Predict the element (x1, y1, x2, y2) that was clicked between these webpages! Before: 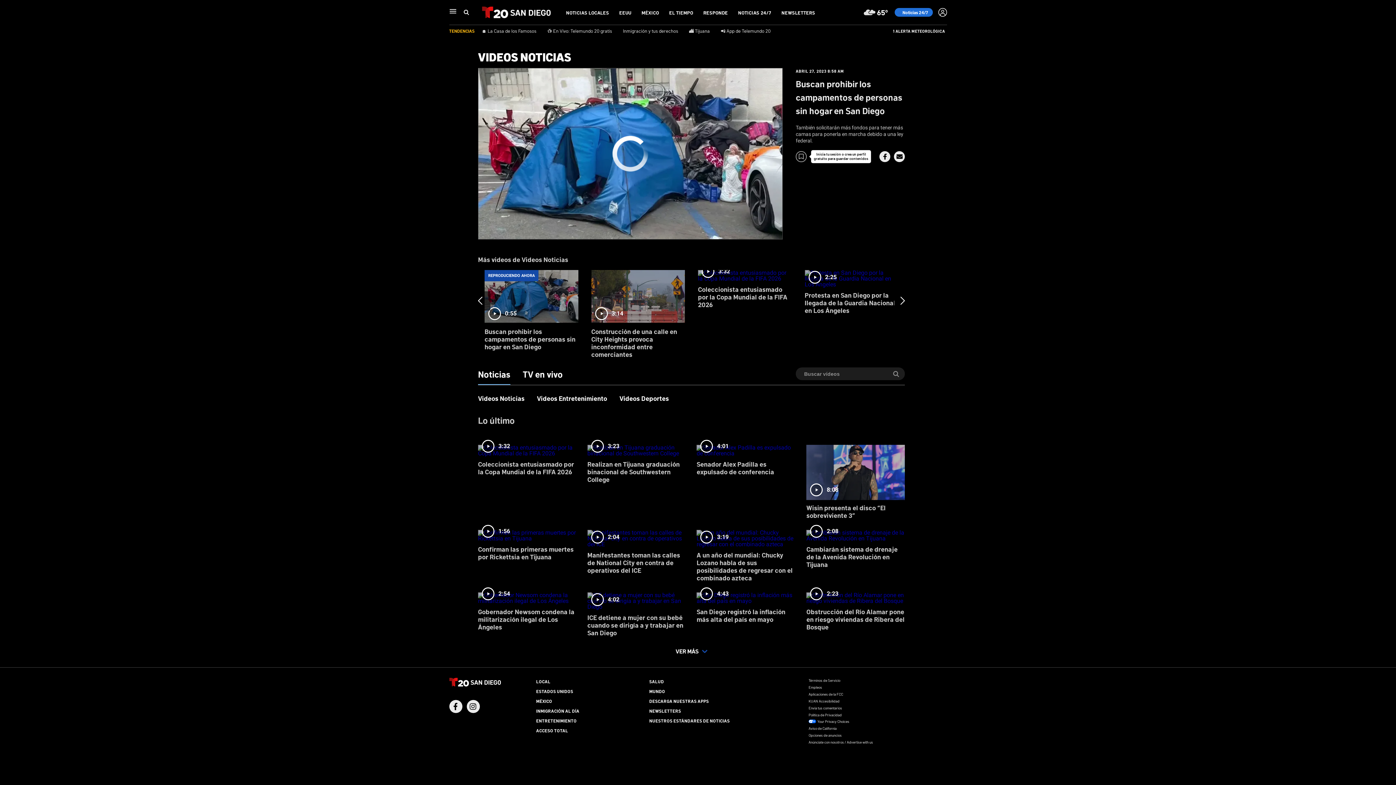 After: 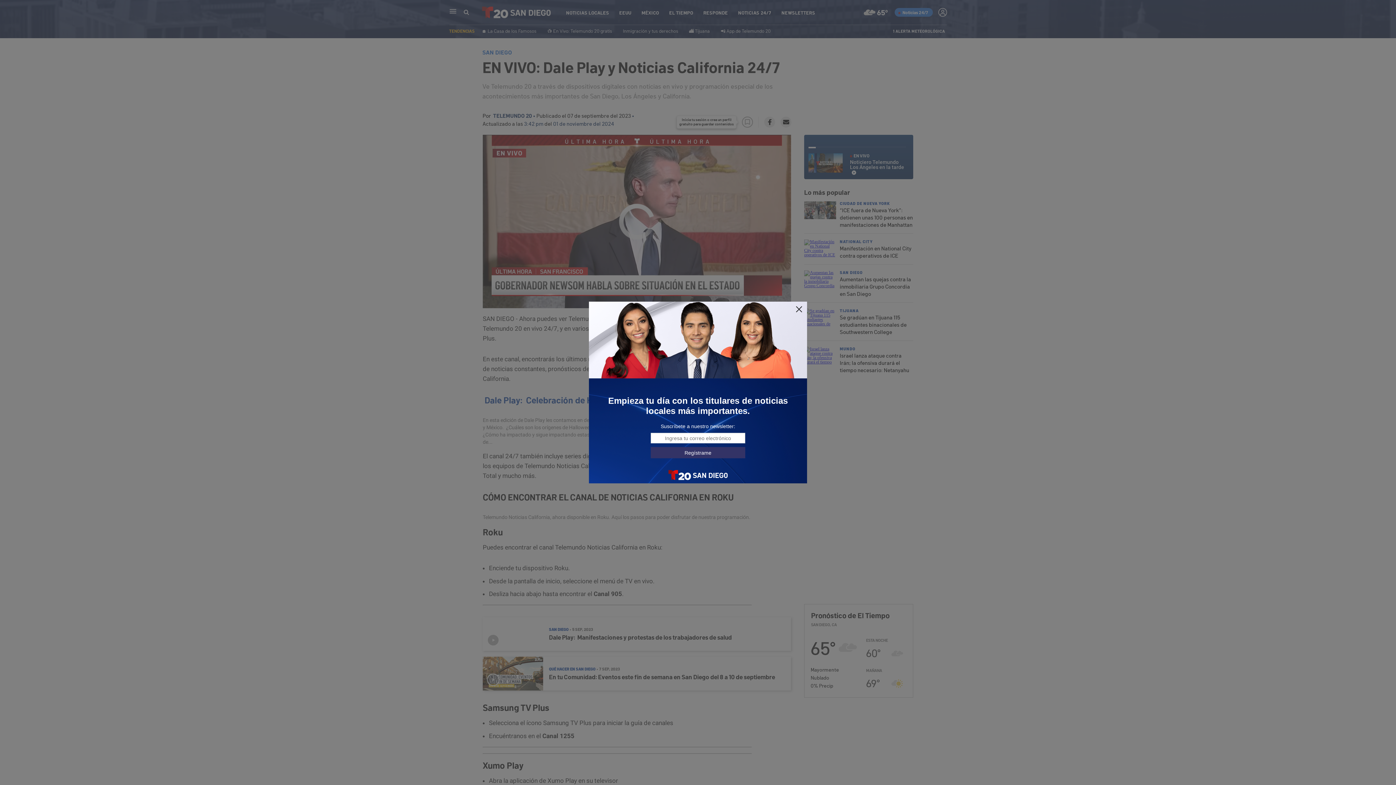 Action: bbox: (738, 9, 771, 15) label: NOTICIAS 24/7